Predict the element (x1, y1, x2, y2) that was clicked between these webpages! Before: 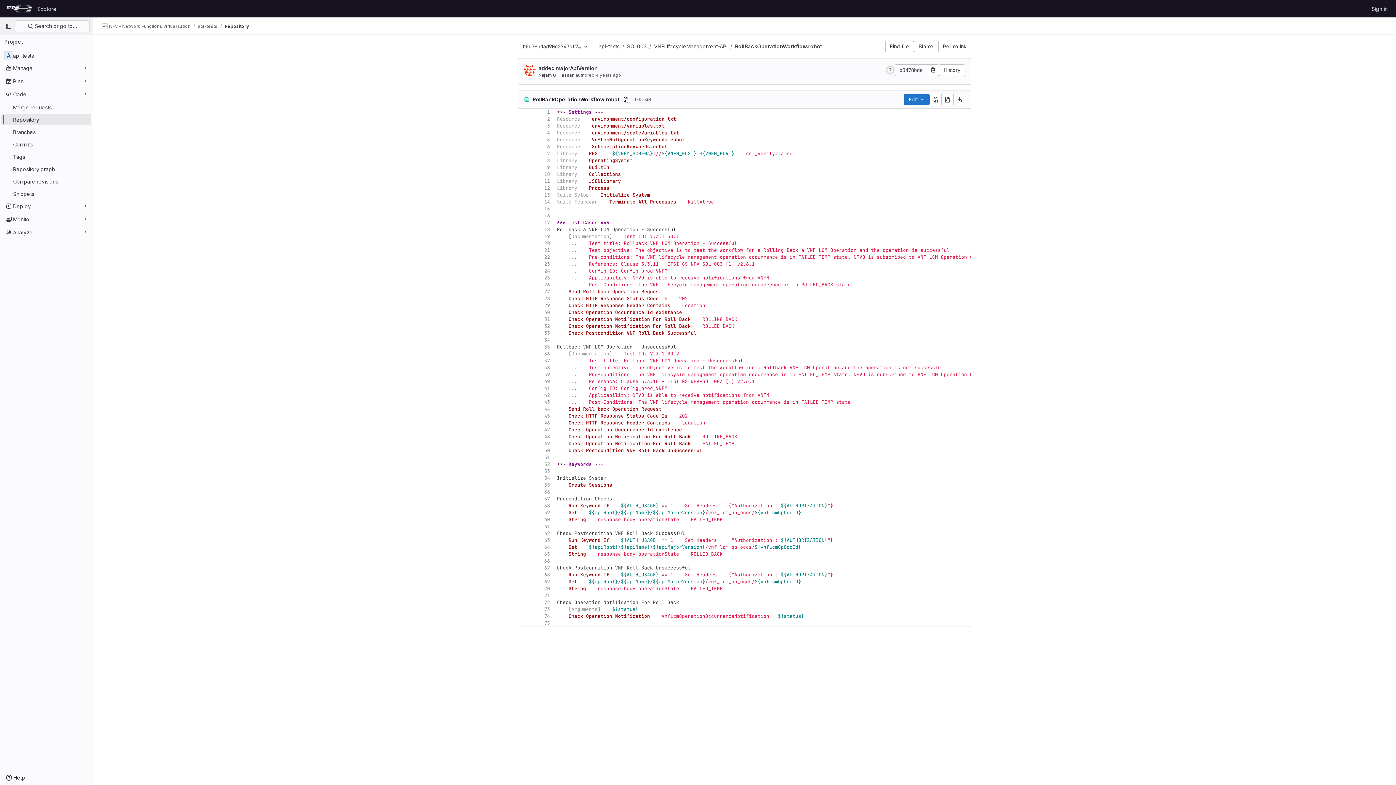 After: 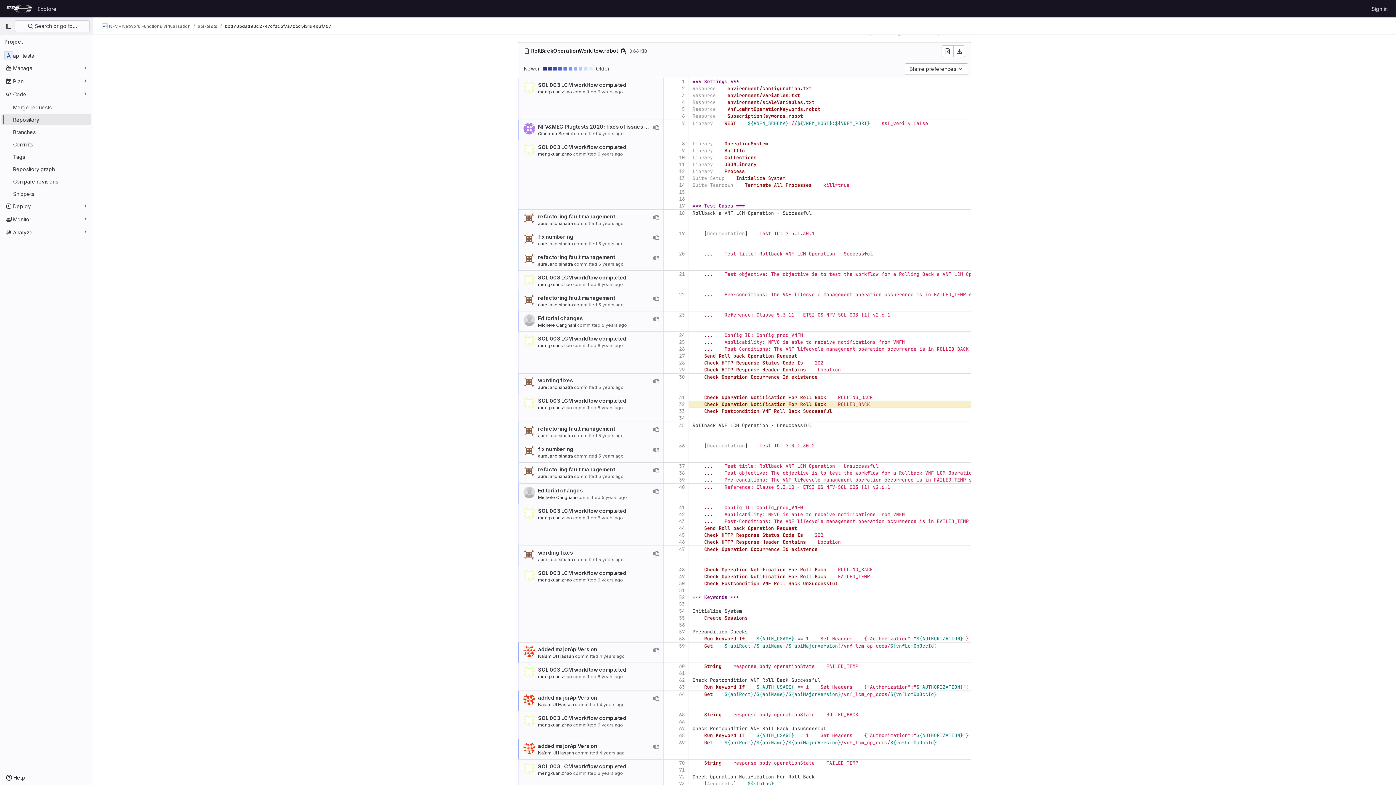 Action: bbox: (521, 322, 527, 329)